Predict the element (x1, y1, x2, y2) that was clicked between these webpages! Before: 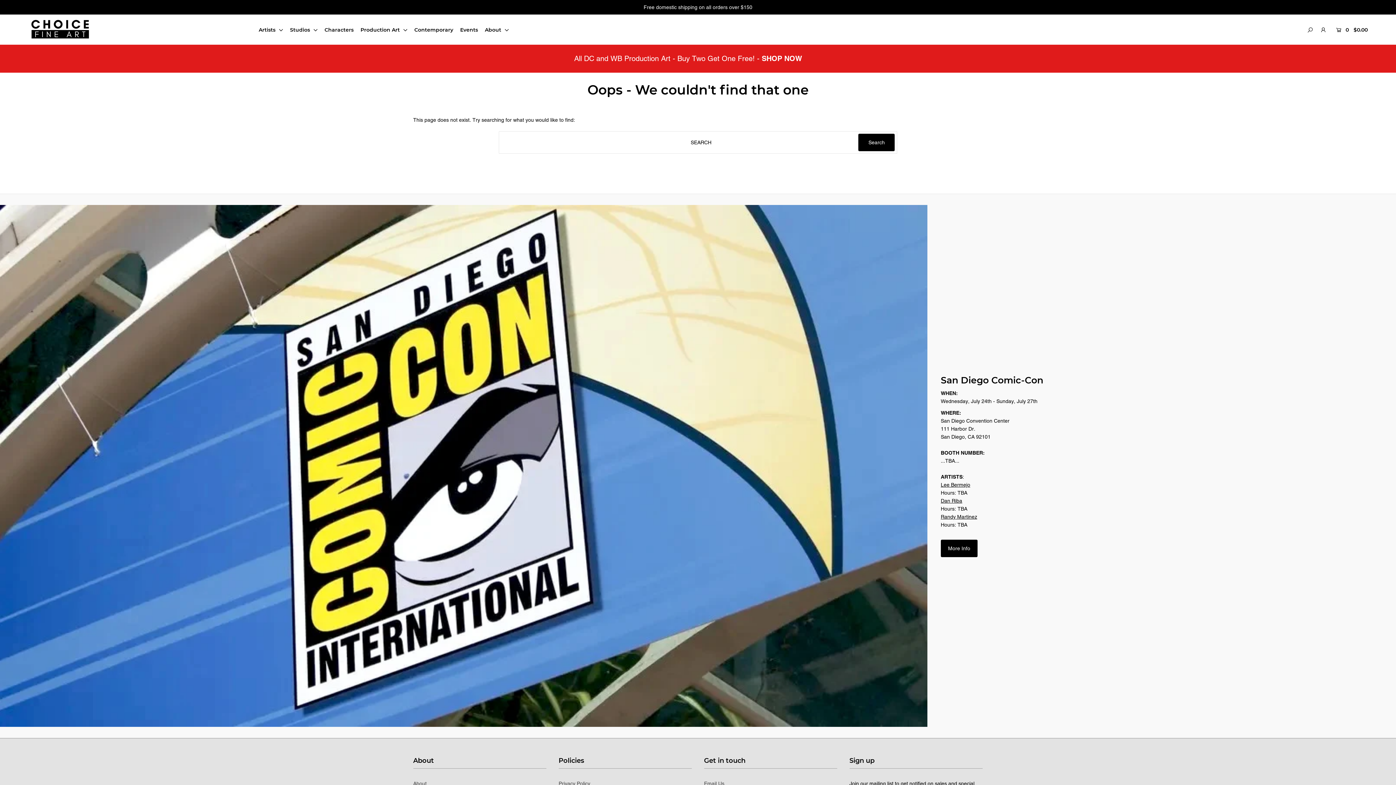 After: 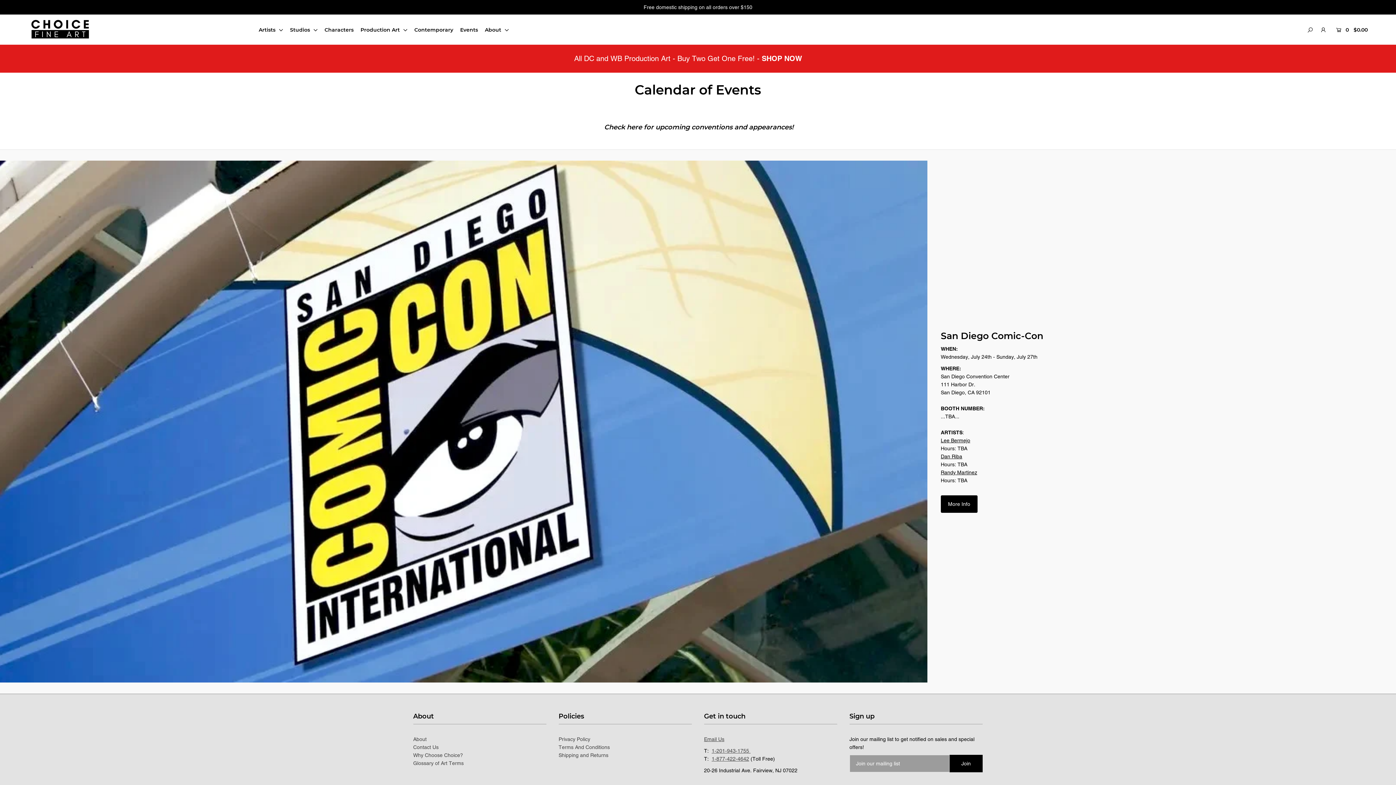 Action: label: Events bbox: (460, 26, 483, 33)